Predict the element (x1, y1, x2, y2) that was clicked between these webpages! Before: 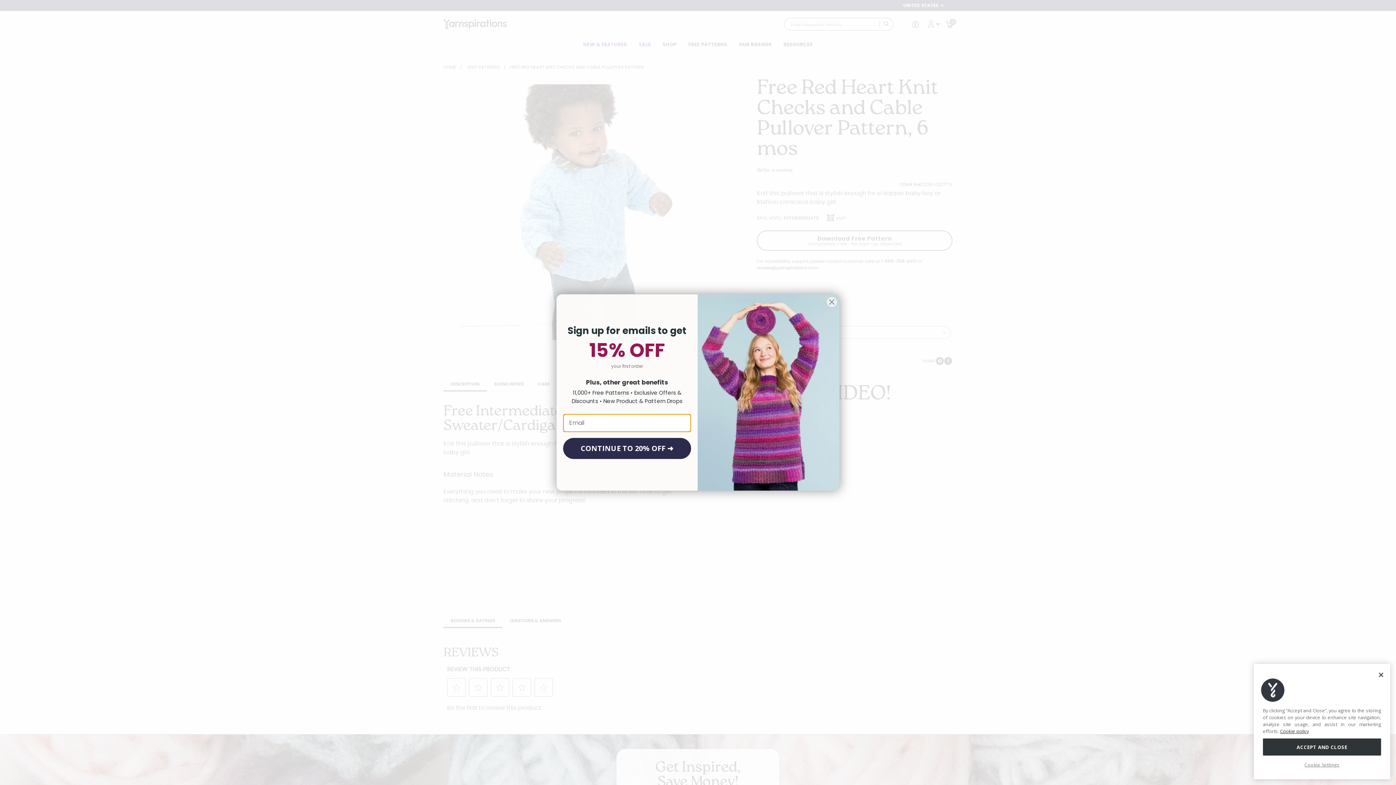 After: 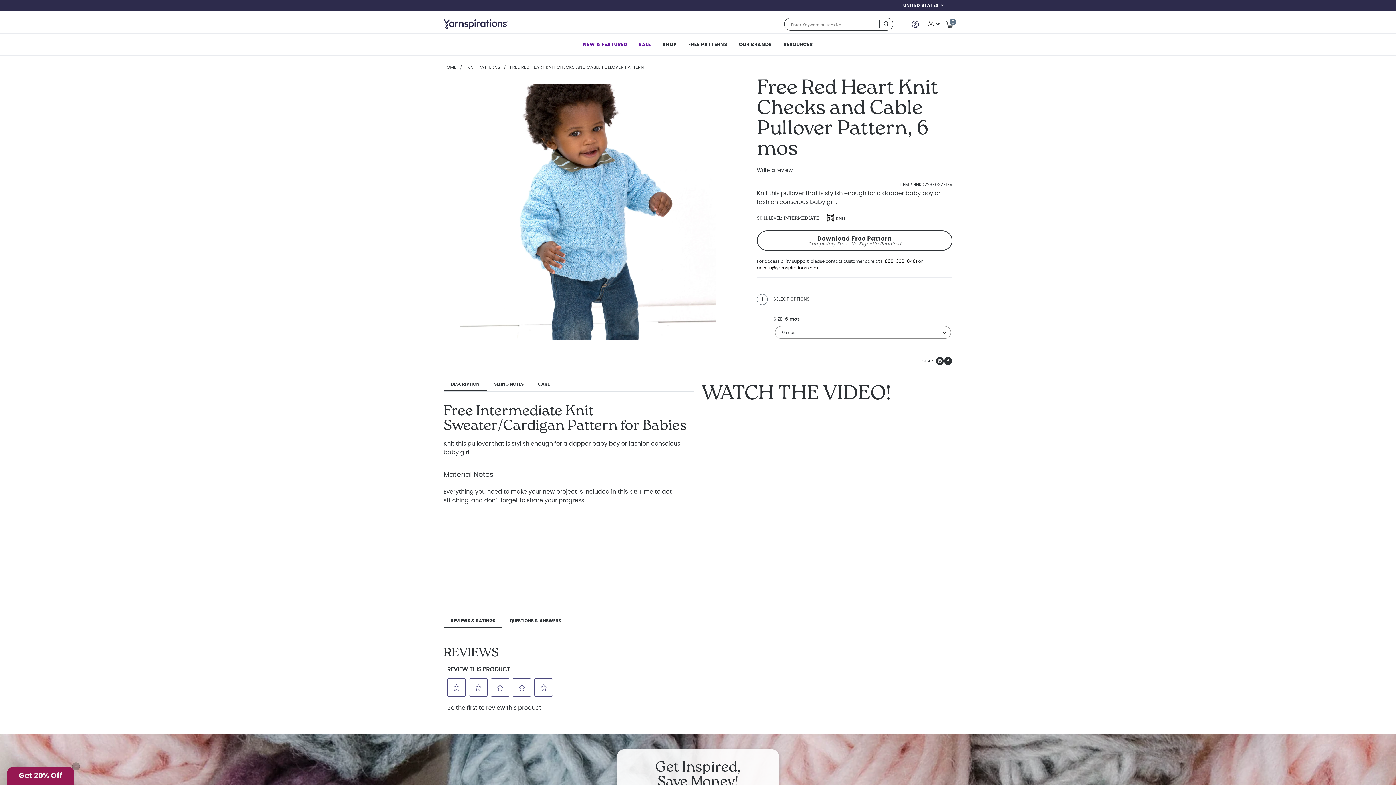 Action: bbox: (1373, 667, 1389, 683) label: Close